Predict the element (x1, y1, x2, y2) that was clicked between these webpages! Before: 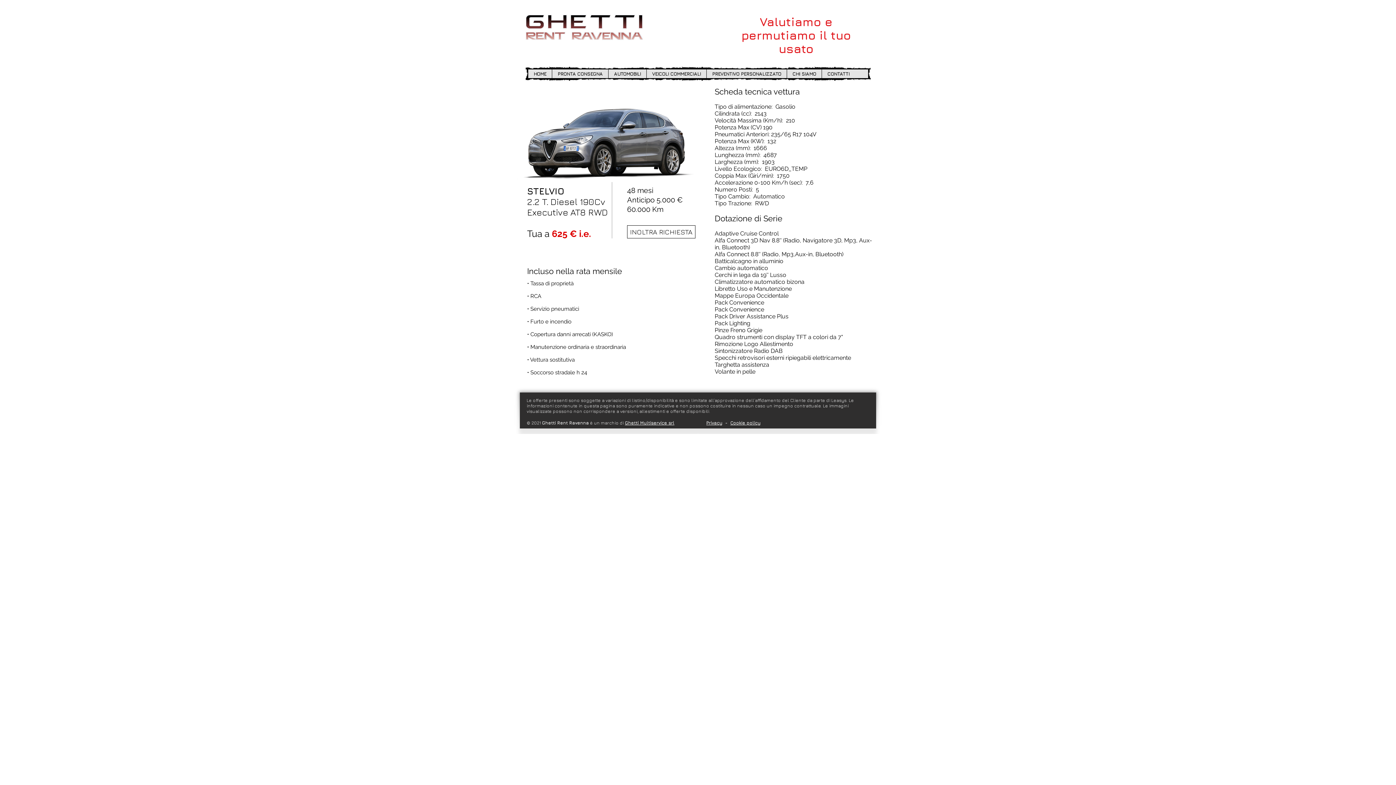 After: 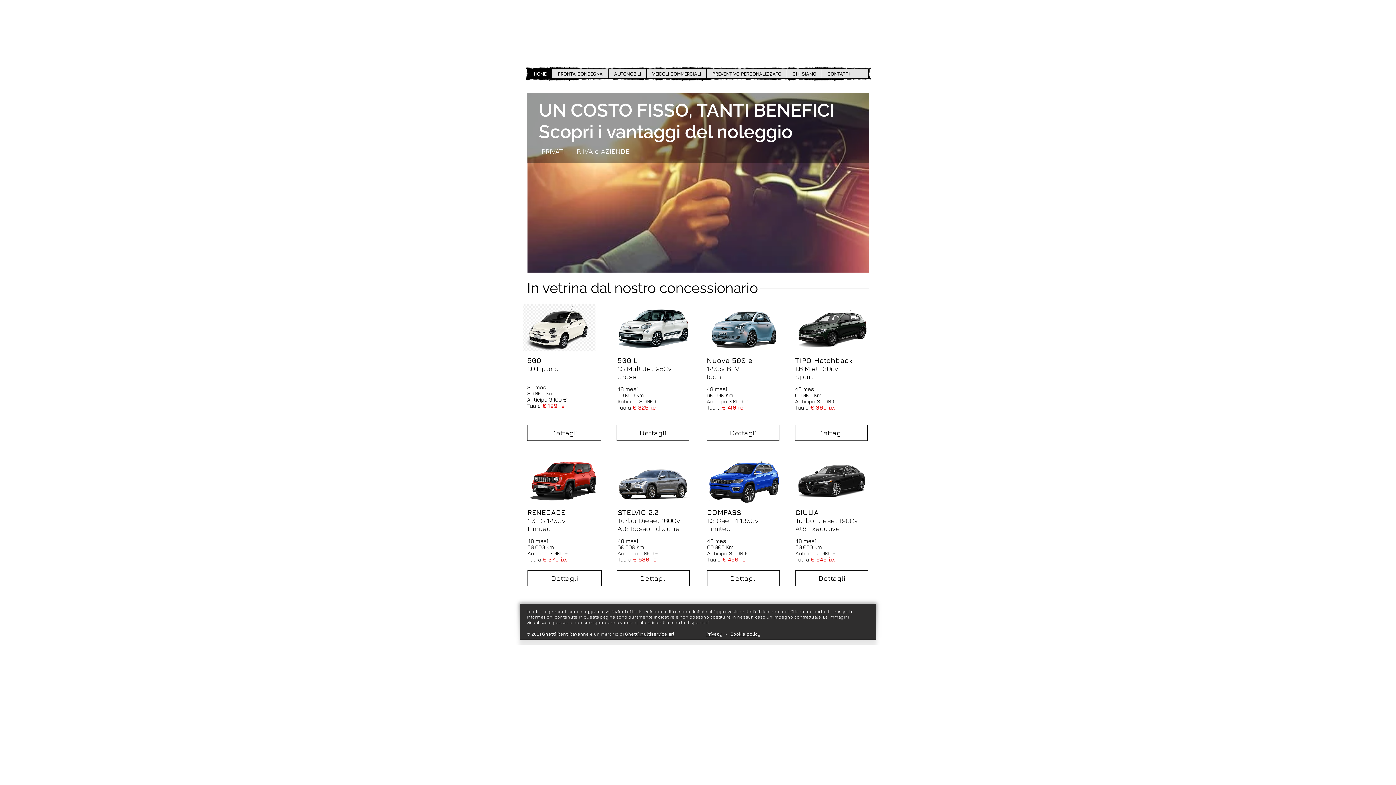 Action: label: HOME bbox: (528, 69, 552, 78)